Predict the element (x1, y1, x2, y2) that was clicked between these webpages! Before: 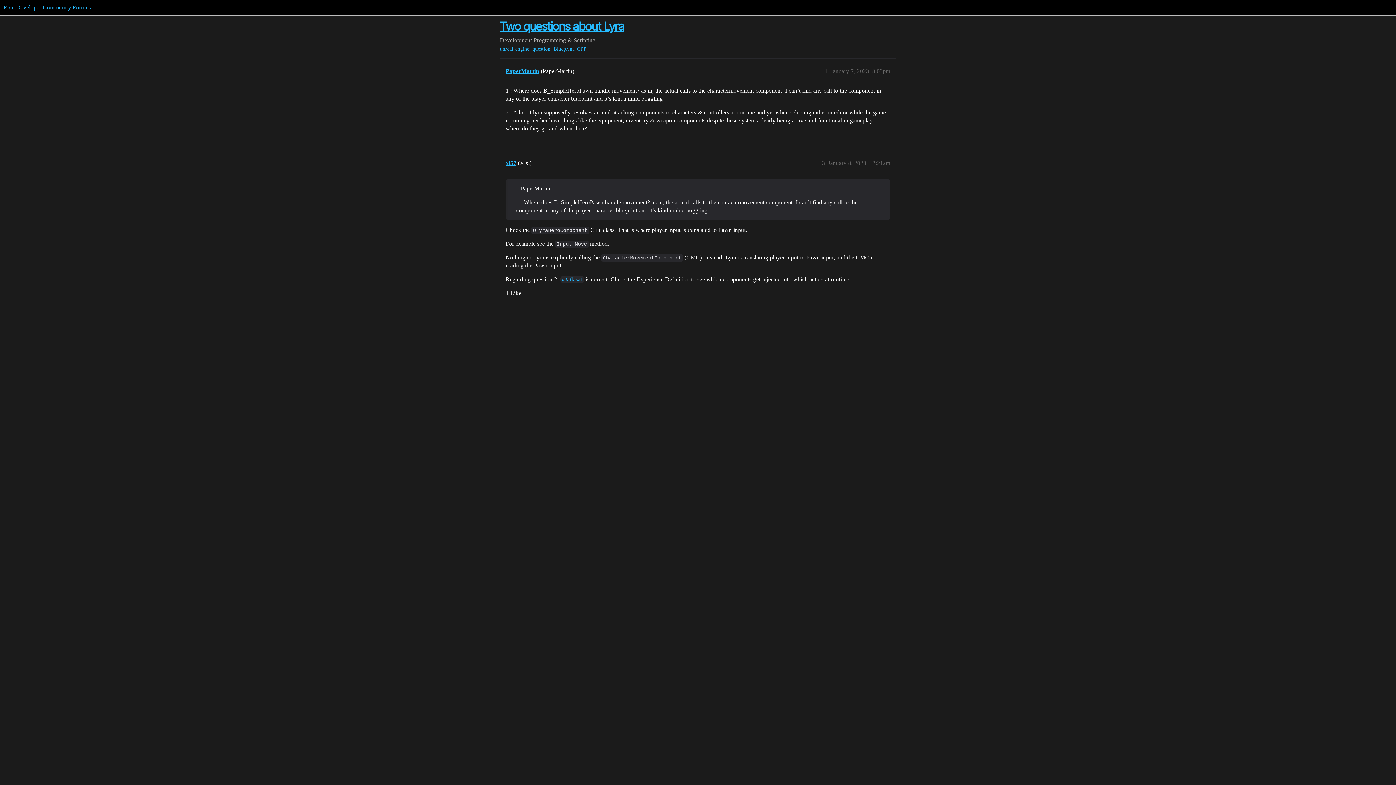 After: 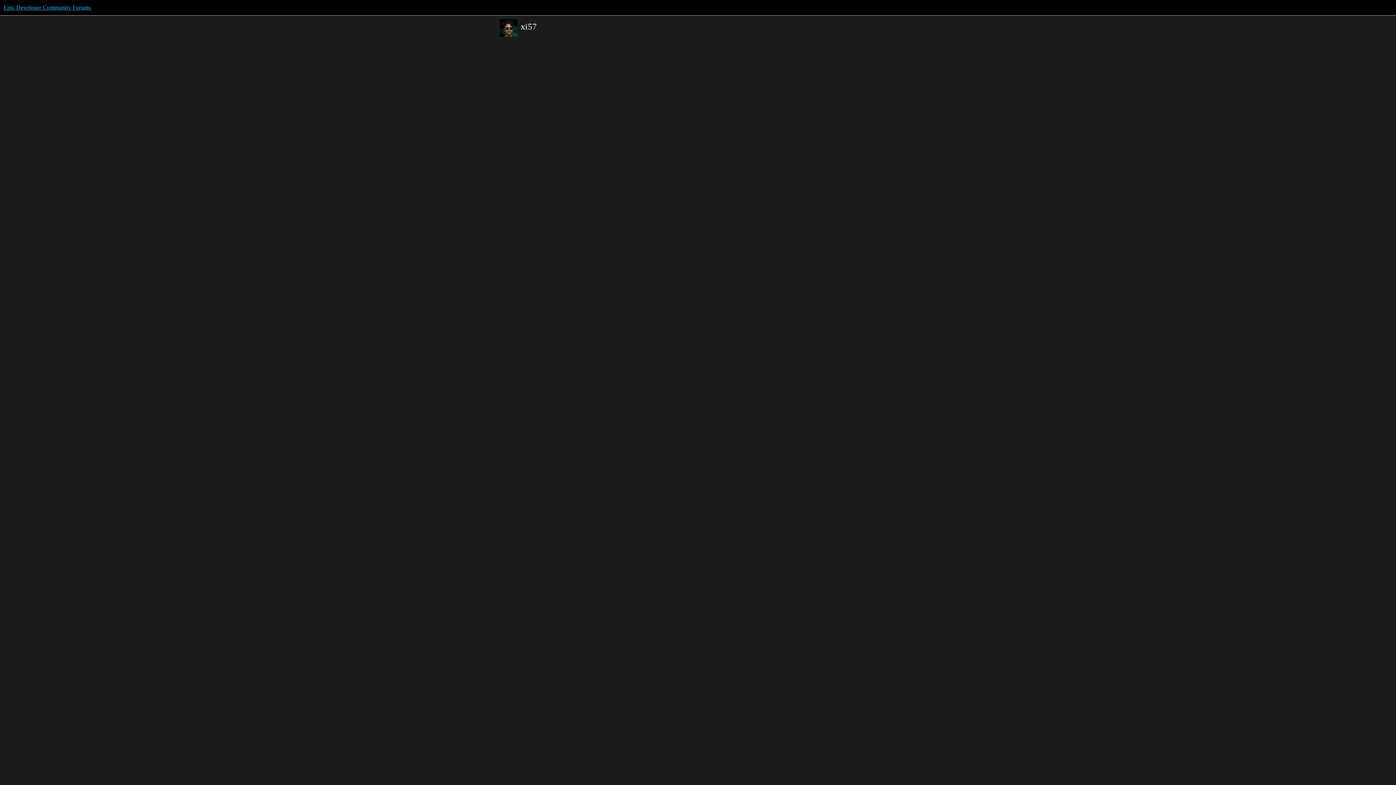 Action: label: xi57 bbox: (505, 160, 516, 166)